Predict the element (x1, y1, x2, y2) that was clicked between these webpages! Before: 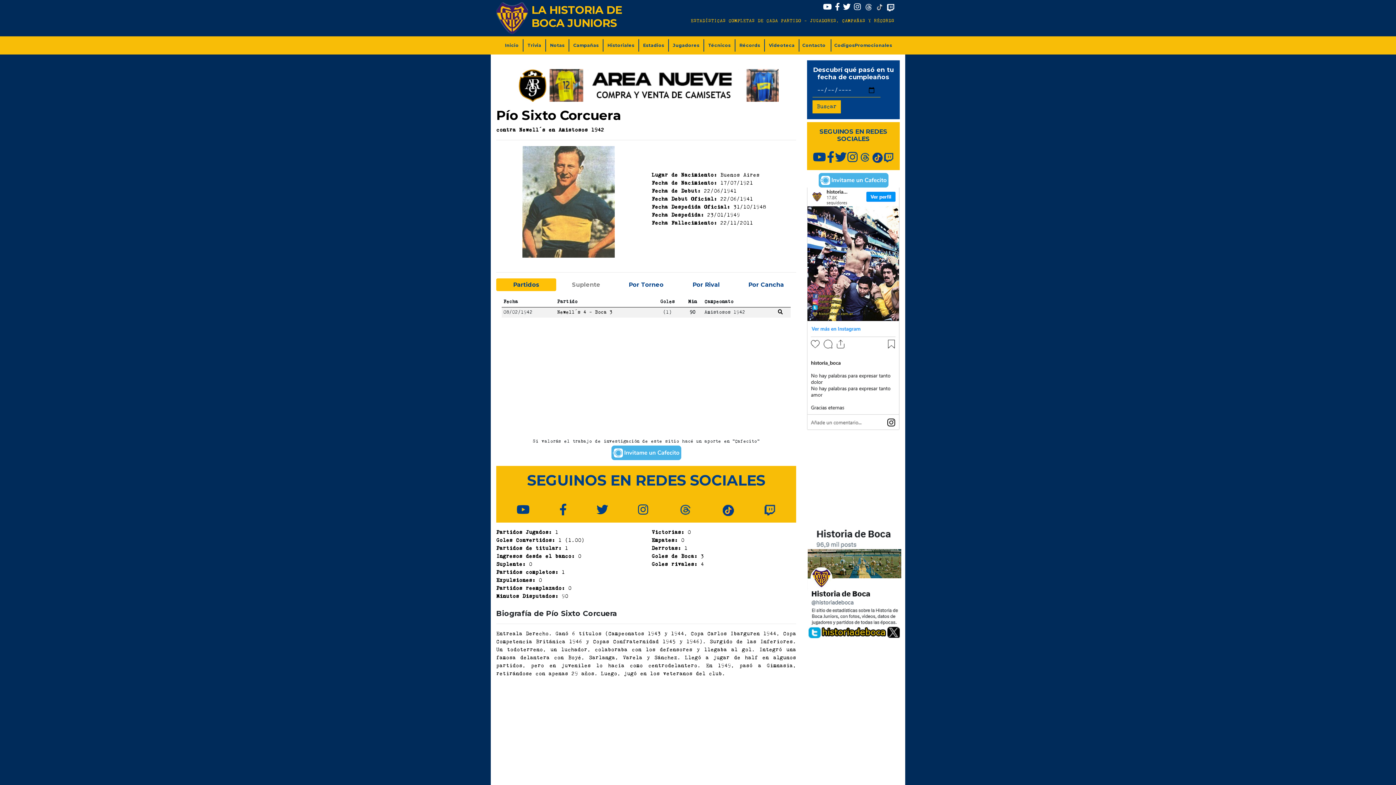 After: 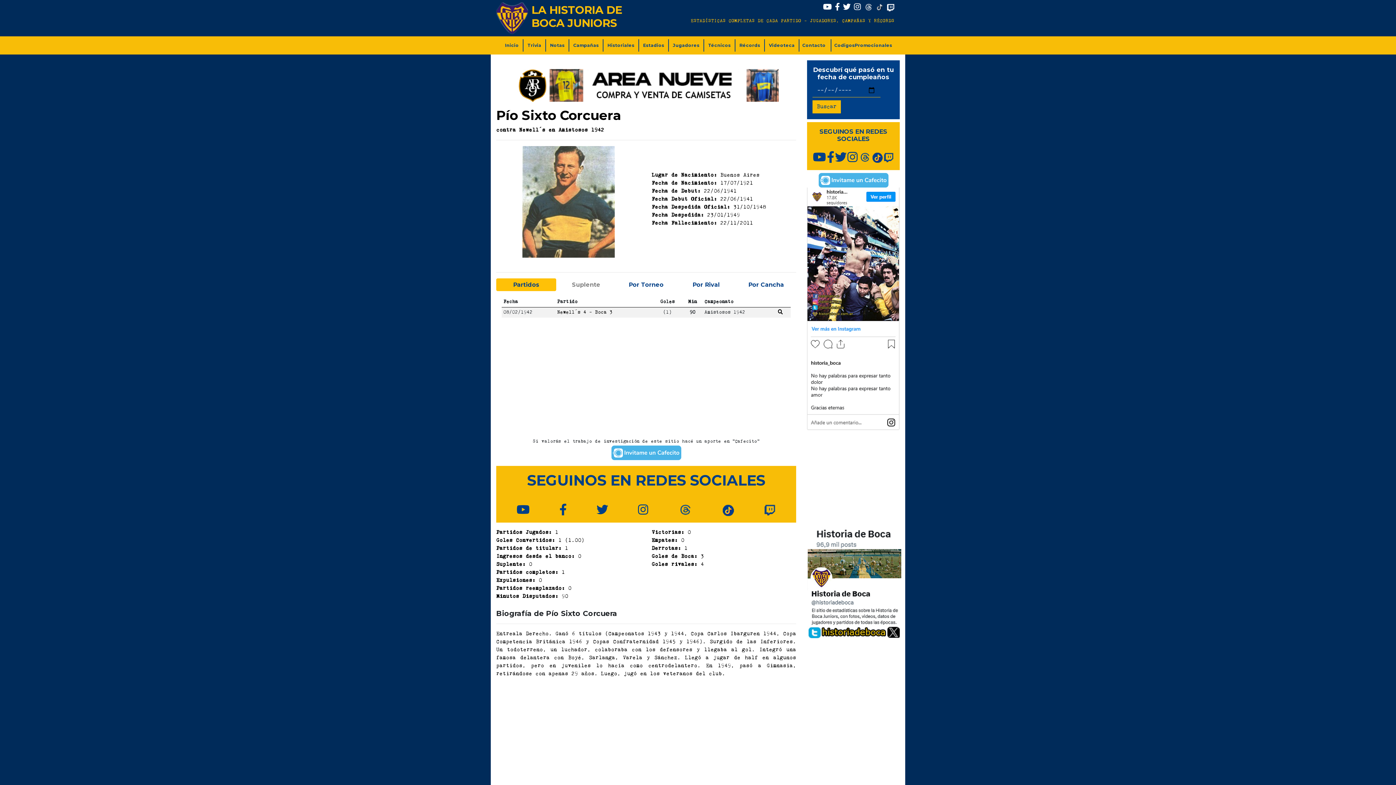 Action: bbox: (872, 152, 882, 162)